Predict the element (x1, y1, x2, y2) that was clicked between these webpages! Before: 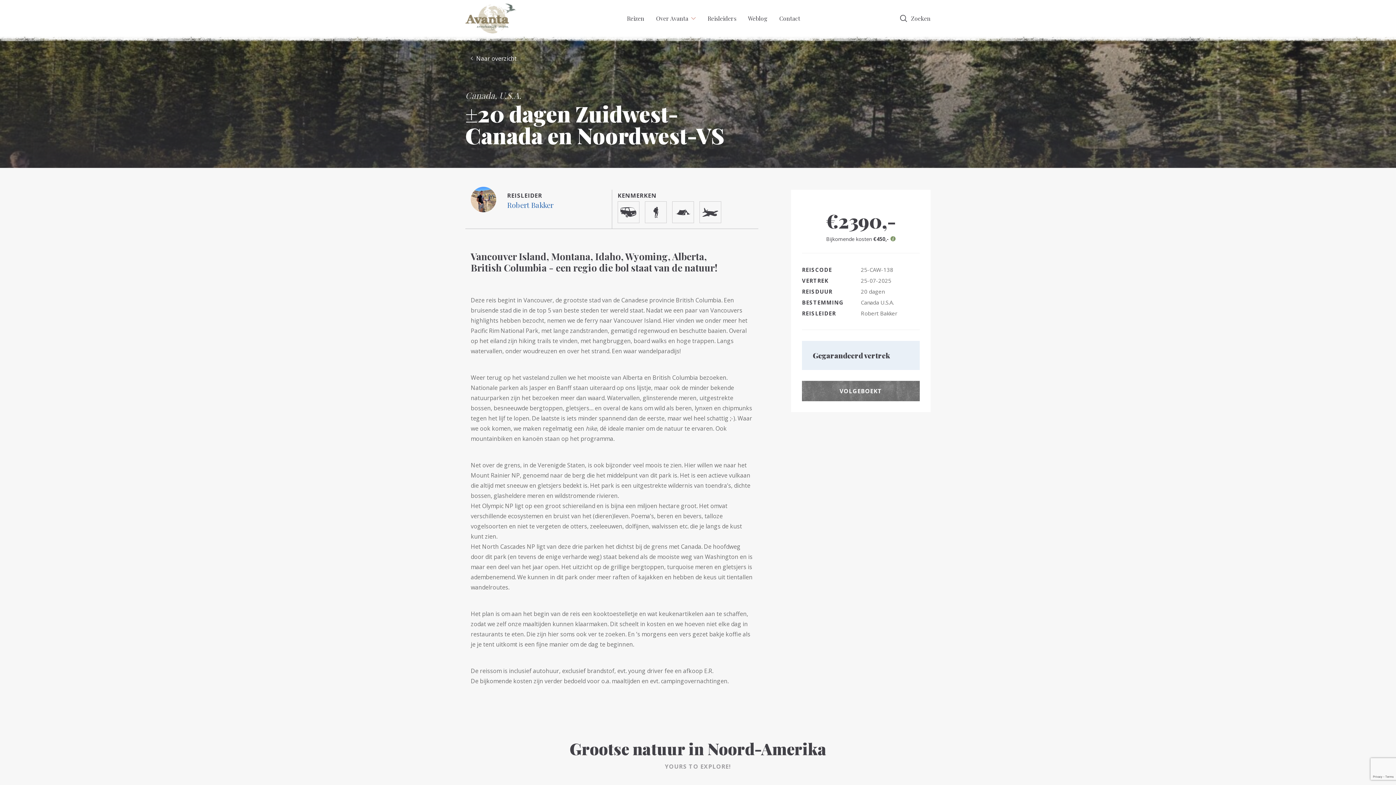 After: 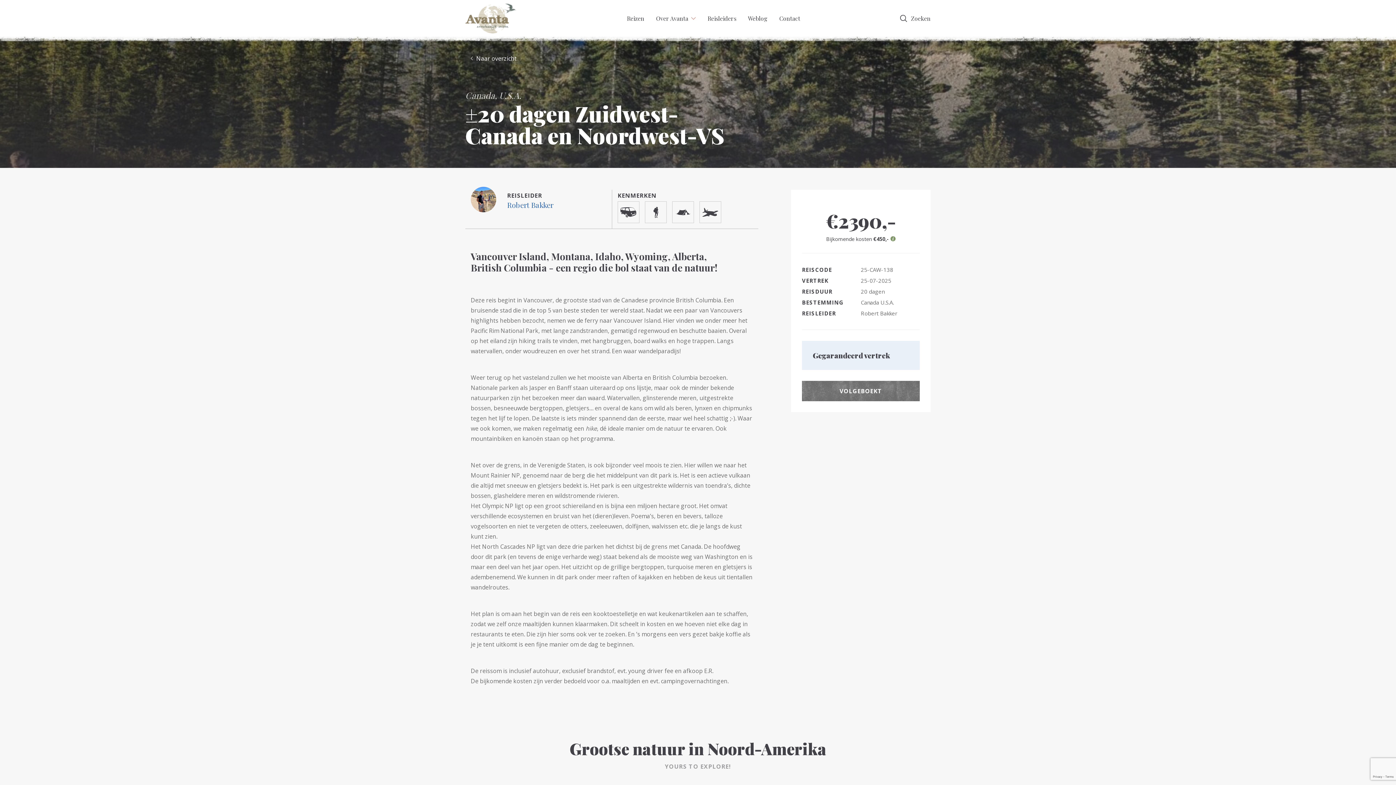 Action: bbox: (890, 235, 895, 242)